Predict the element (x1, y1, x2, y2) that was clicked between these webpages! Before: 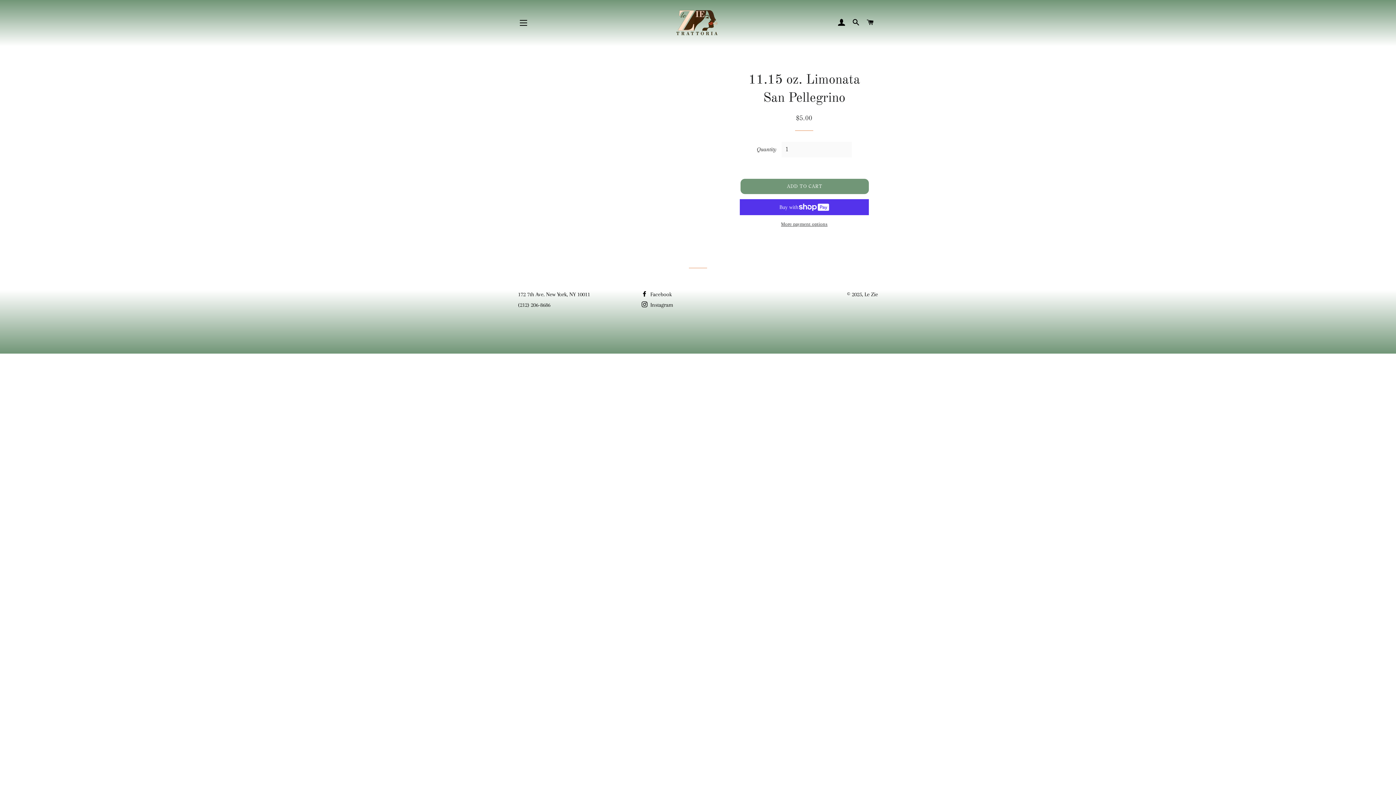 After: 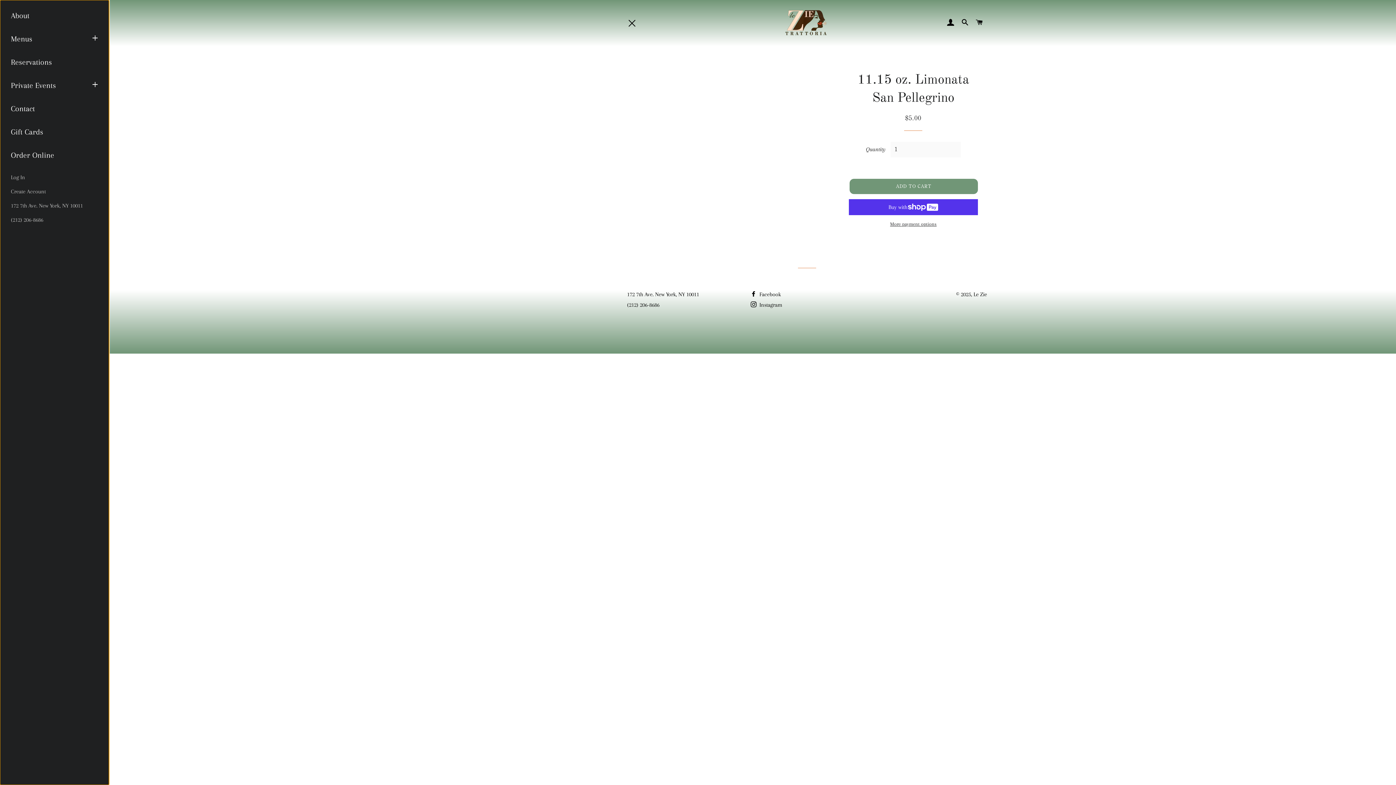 Action: bbox: (514, 13, 532, 32) label: SITE NAVIGATION